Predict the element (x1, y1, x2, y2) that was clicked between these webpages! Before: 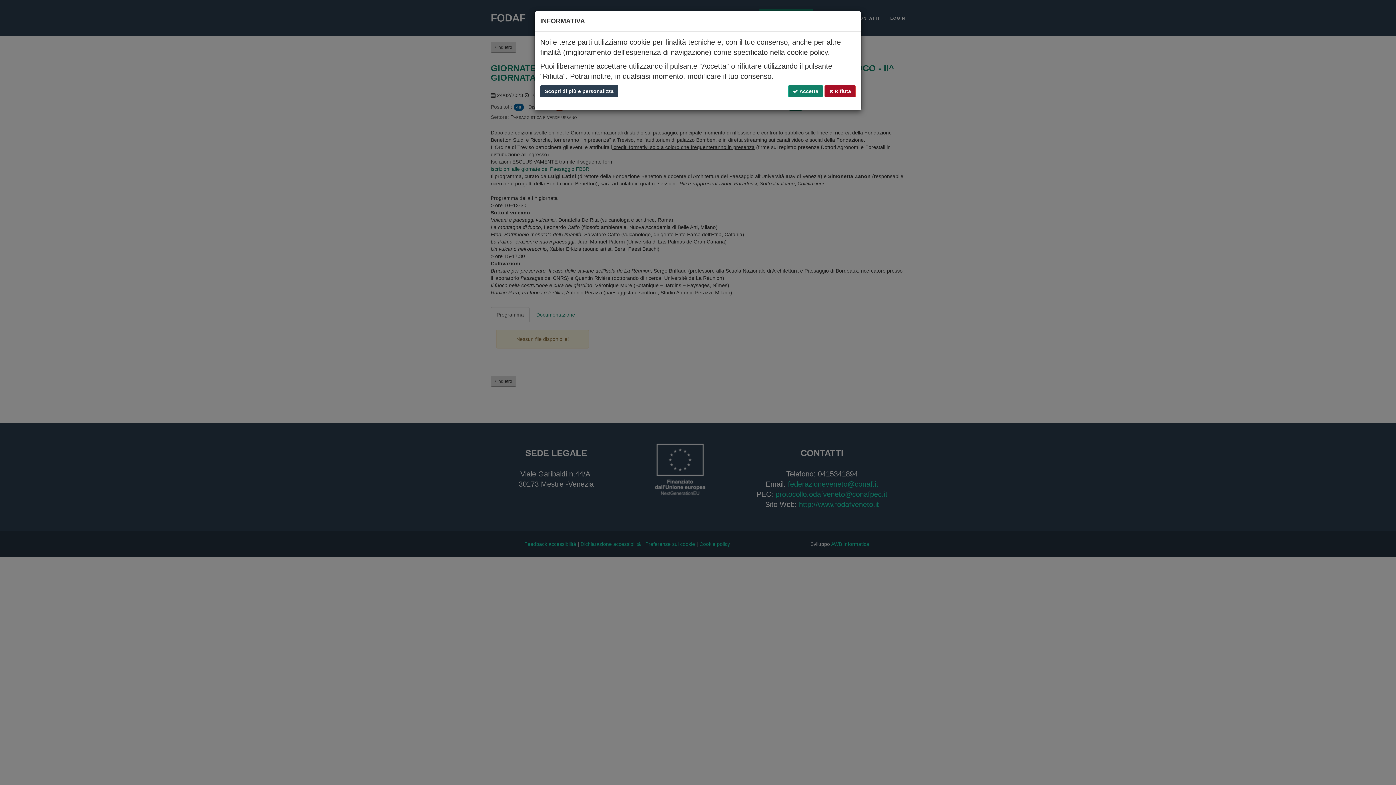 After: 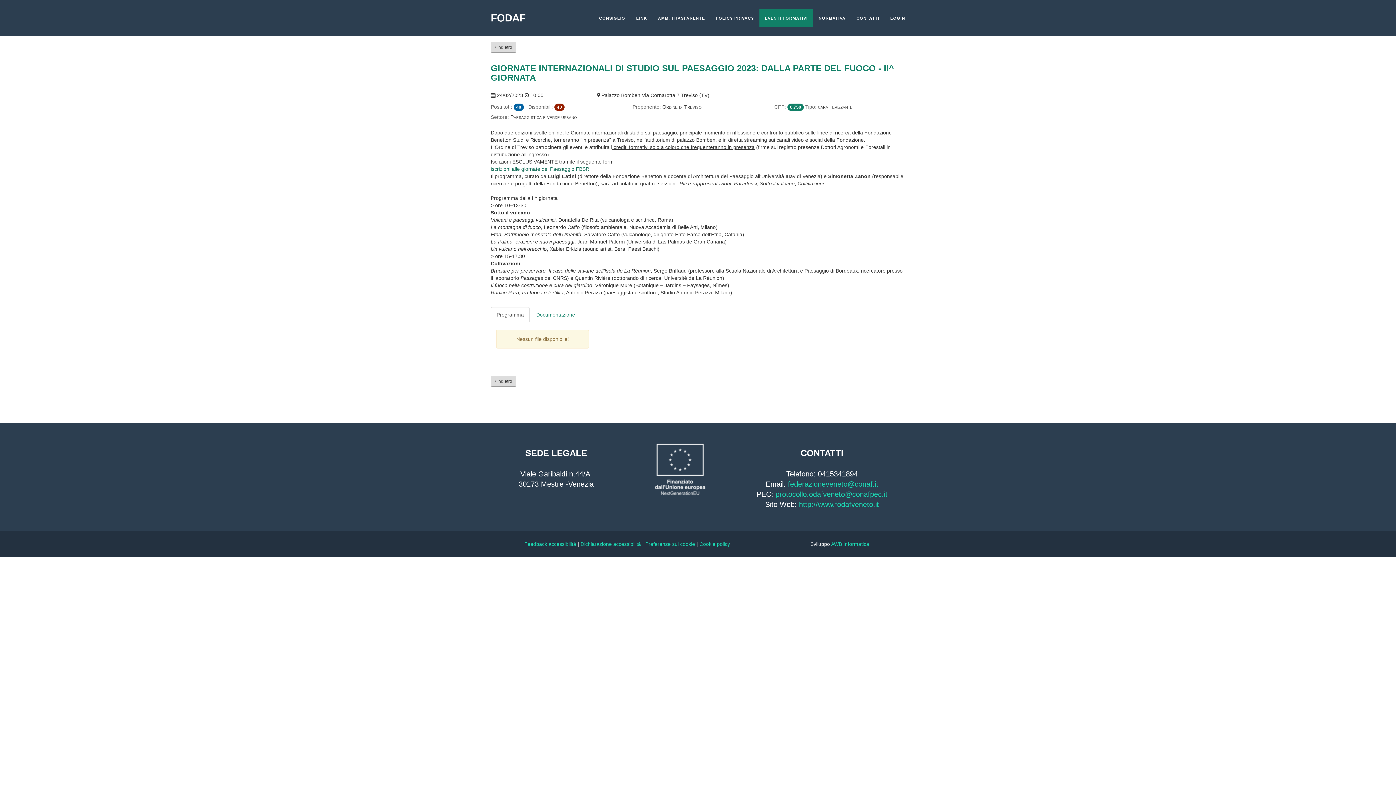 Action: bbox: (824, 85, 855, 97) label:  Rifiuta